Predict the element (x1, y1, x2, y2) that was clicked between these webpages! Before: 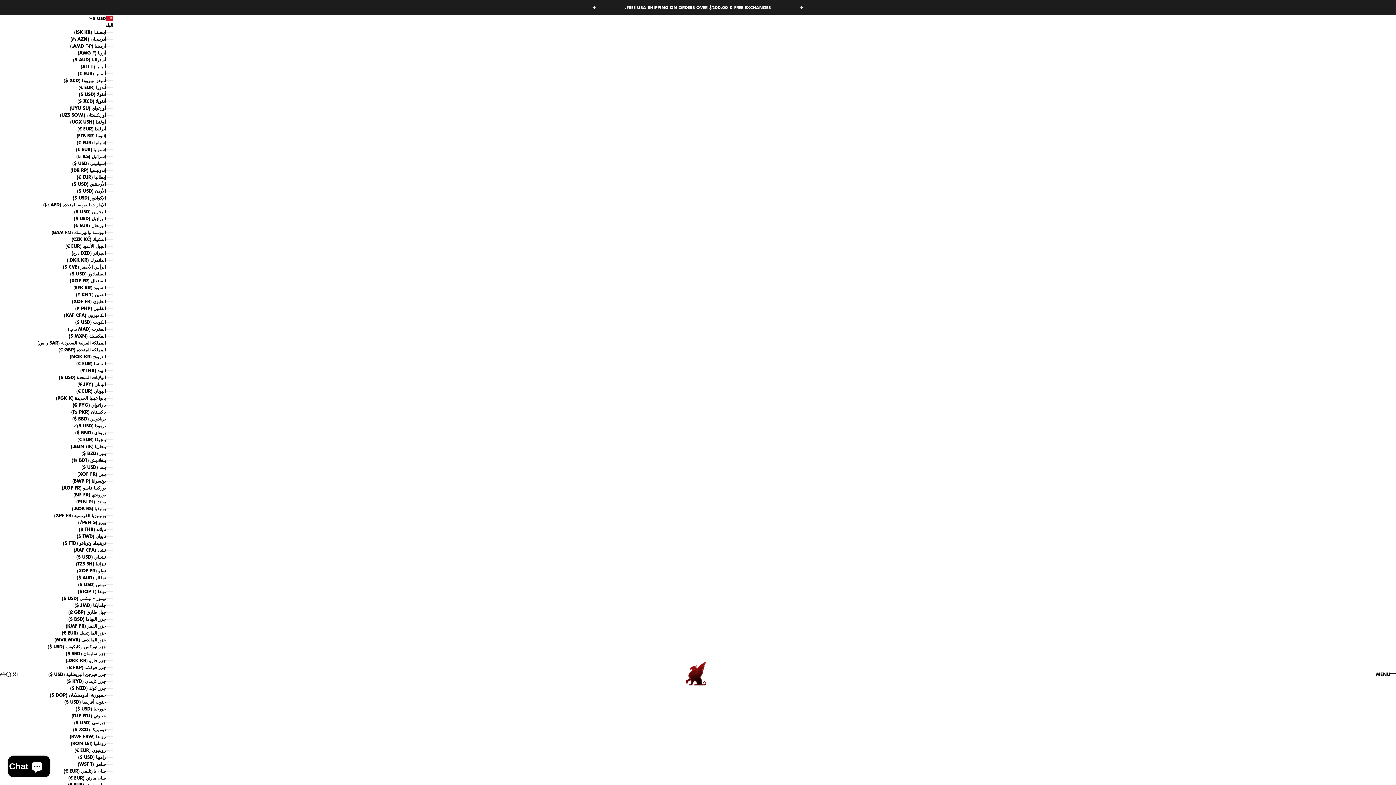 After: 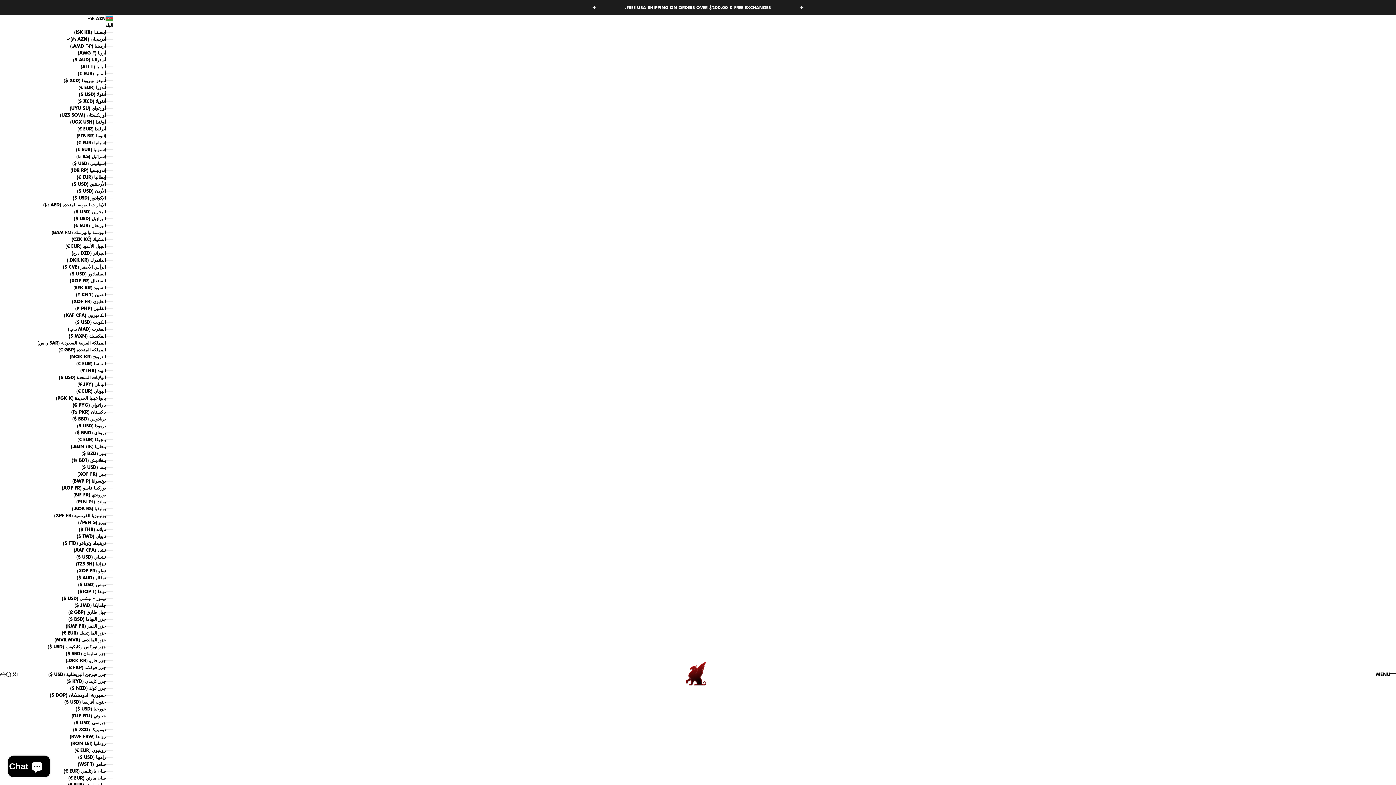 Action: bbox: (17, 35, 113, 42) label: أذربيجان (AZN ₼)